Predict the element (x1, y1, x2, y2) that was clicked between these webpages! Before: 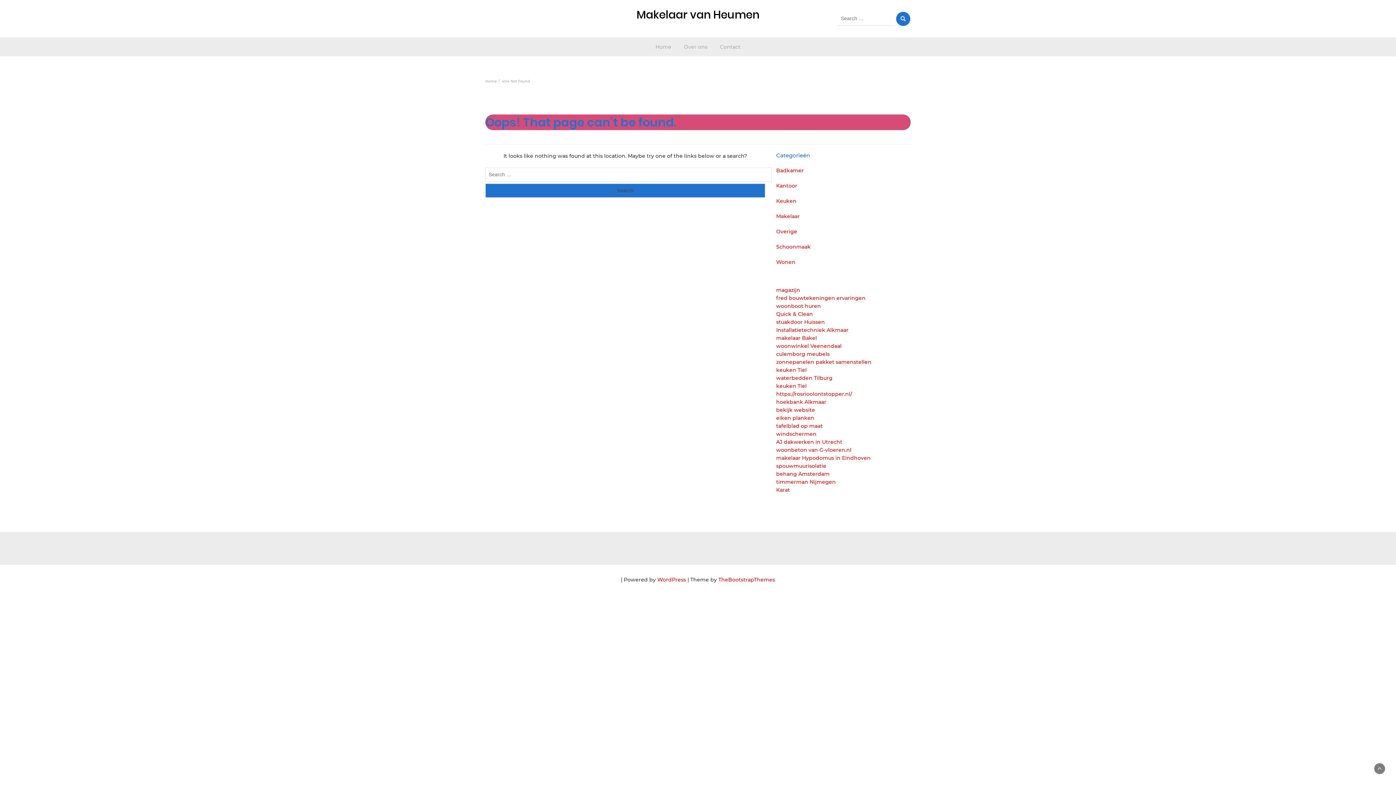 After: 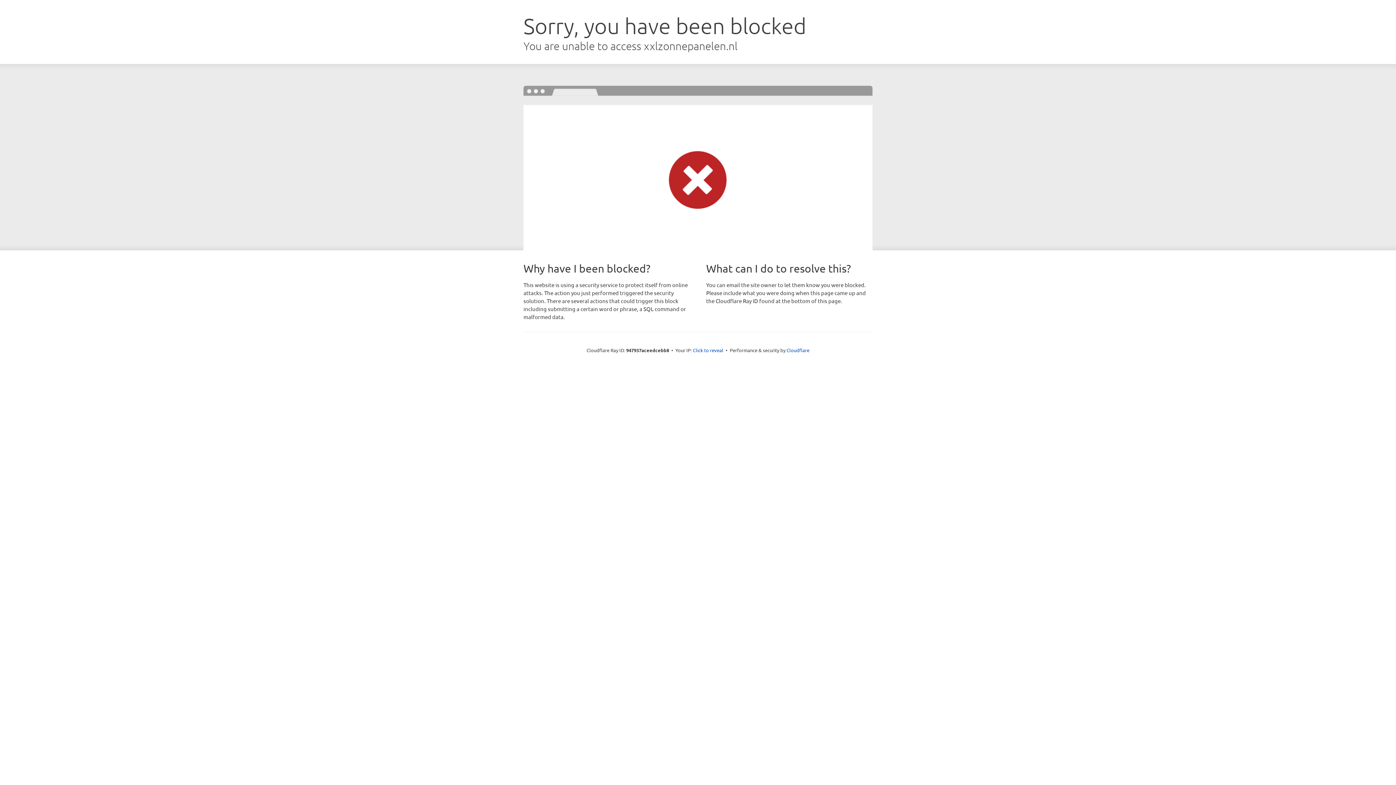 Action: bbox: (776, 358, 871, 365) label: zonnepanelen pakket samenstellen